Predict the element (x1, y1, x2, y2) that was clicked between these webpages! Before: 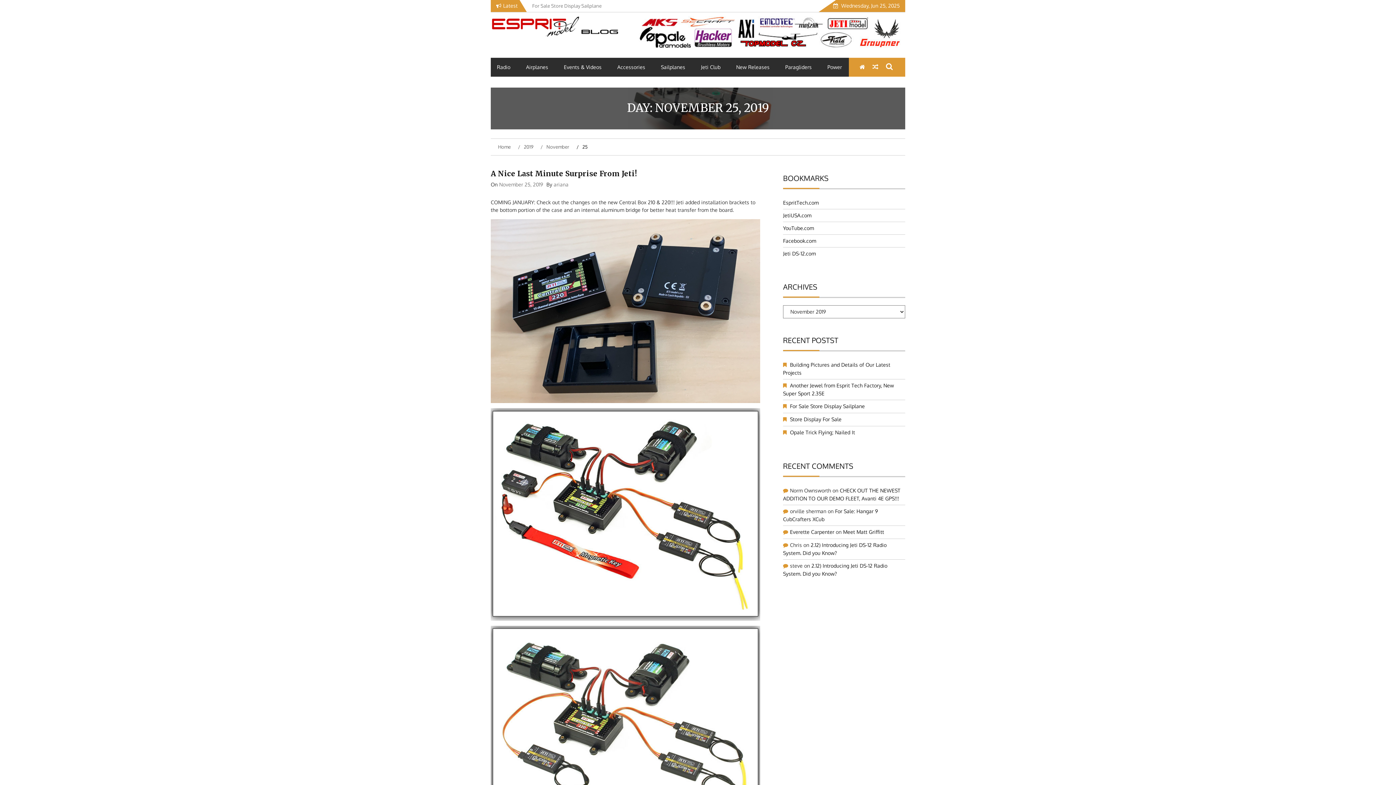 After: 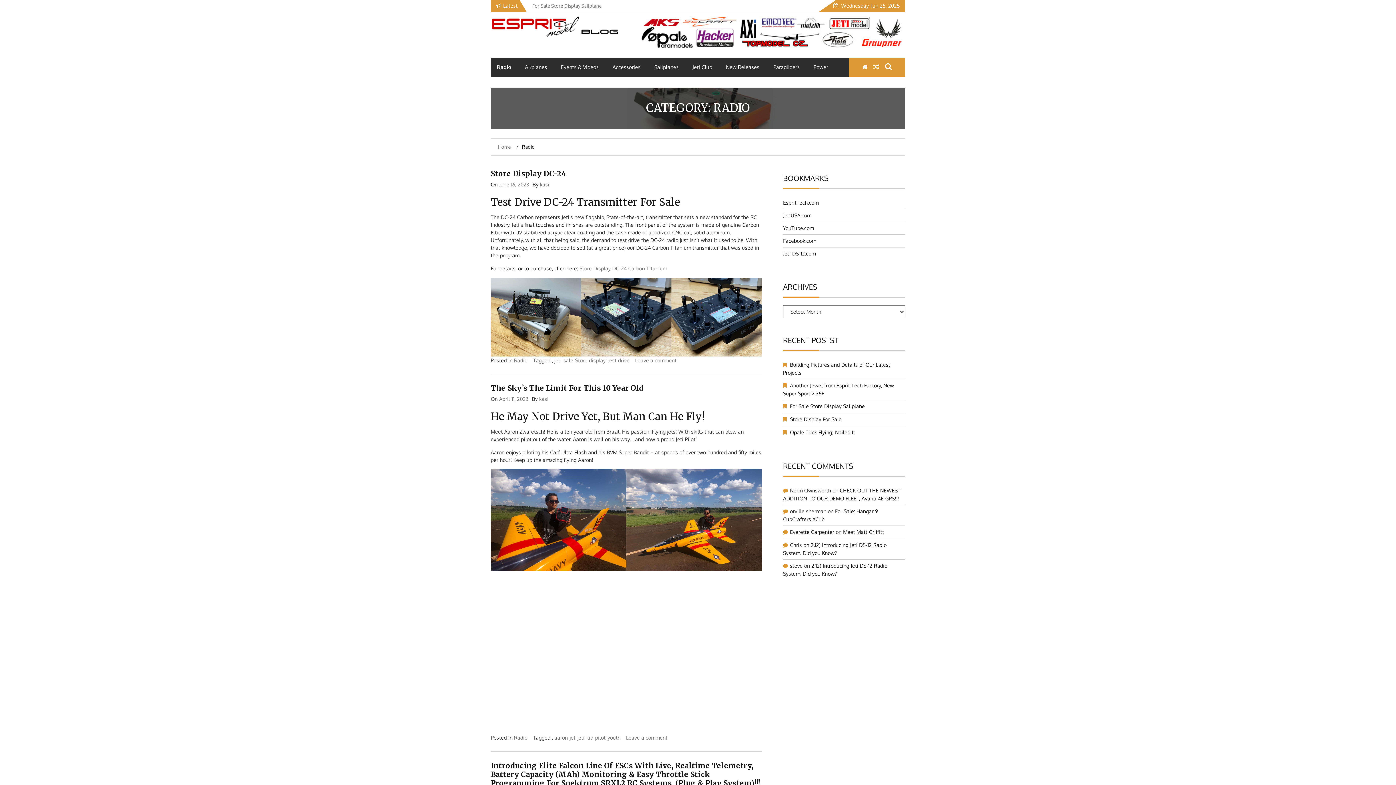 Action: label: Radio bbox: (490, 57, 516, 76)